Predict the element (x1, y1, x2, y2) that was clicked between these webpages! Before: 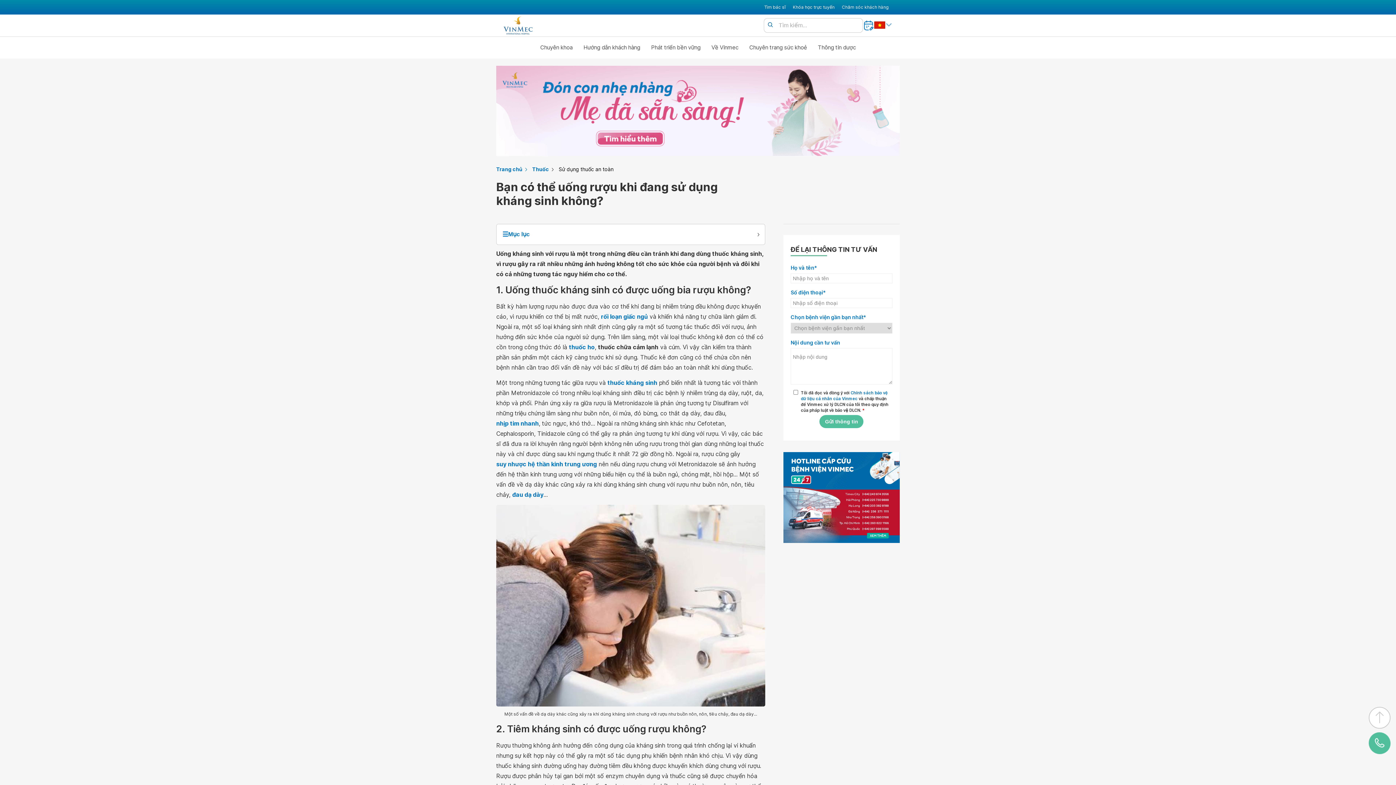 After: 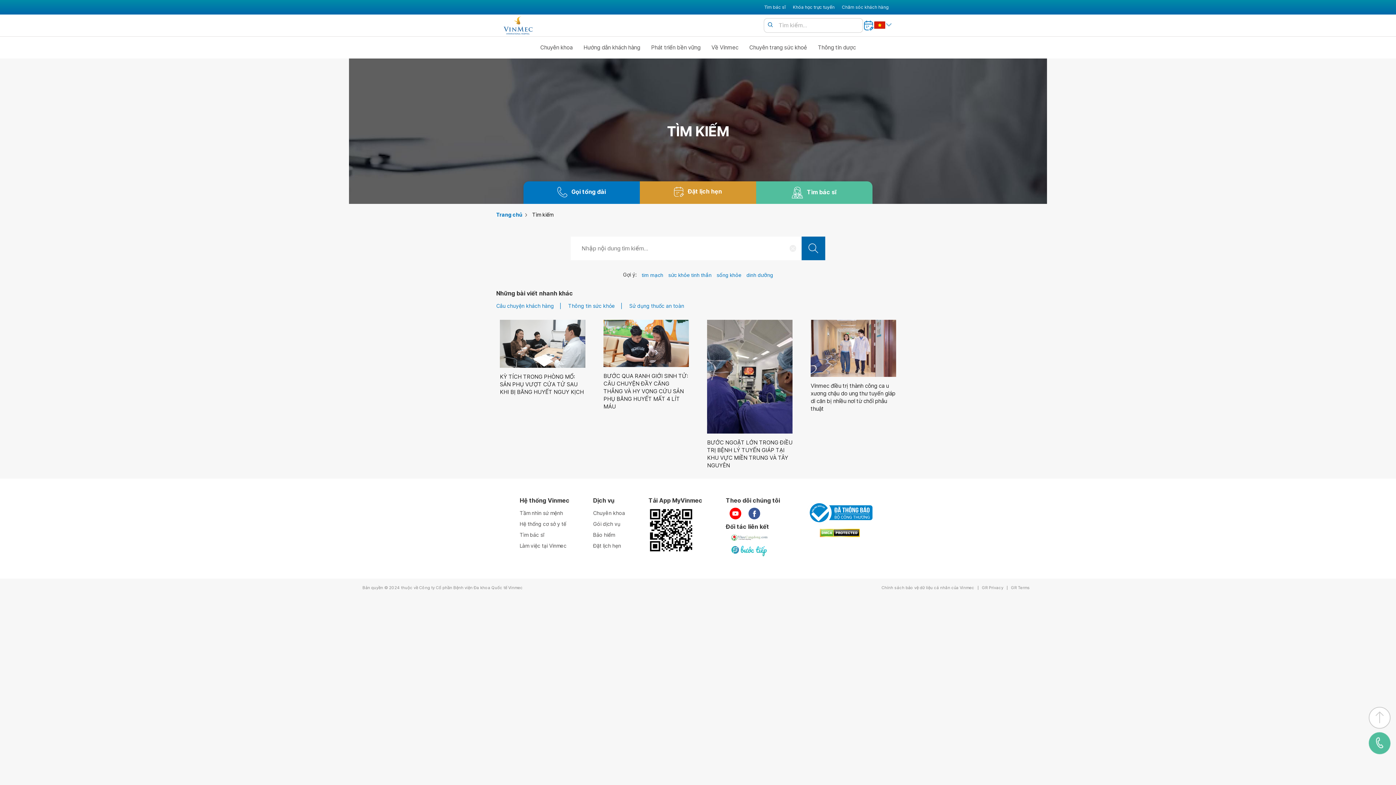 Action: label: Search bbox: (767, 21, 773, 28)